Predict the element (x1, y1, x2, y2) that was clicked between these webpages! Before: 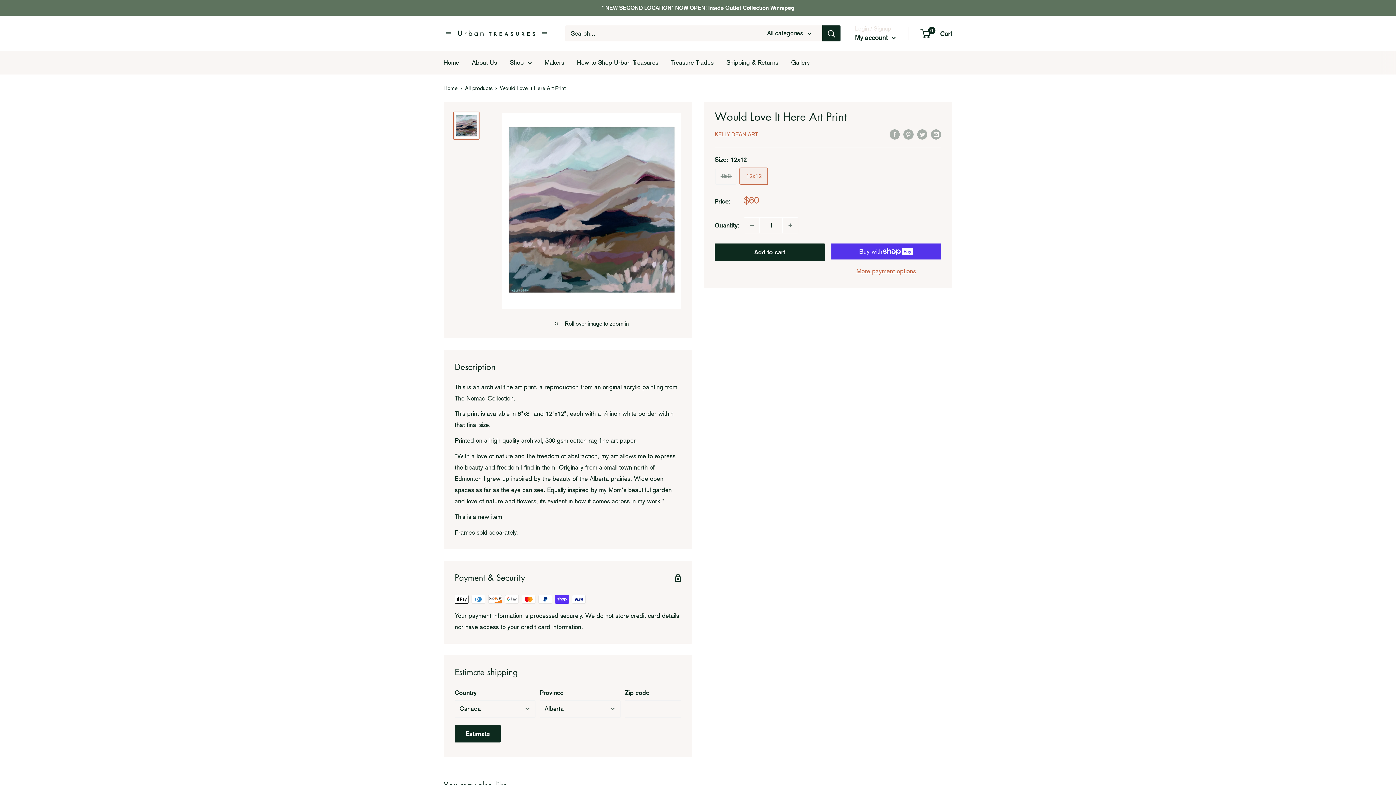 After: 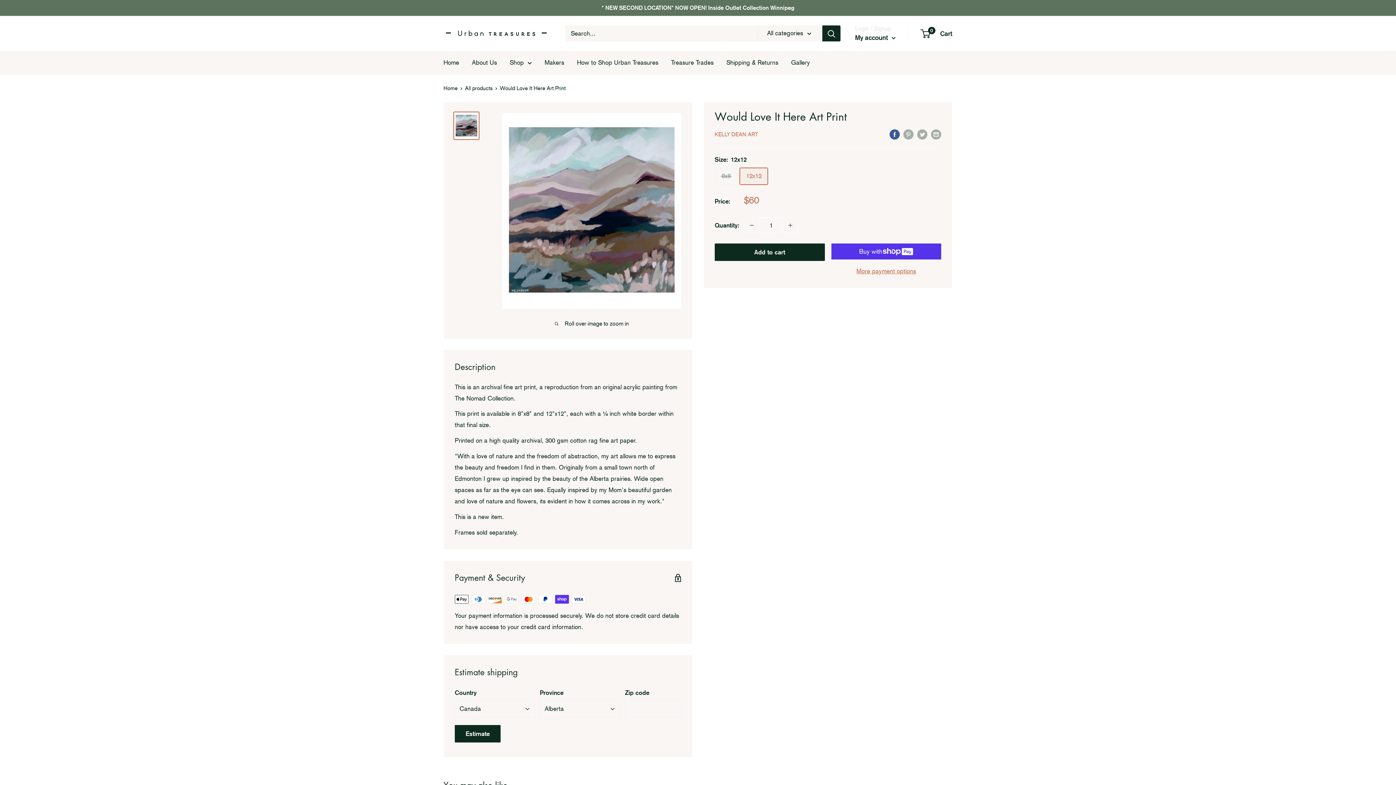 Action: bbox: (889, 128, 900, 139) label: Share on Facebook